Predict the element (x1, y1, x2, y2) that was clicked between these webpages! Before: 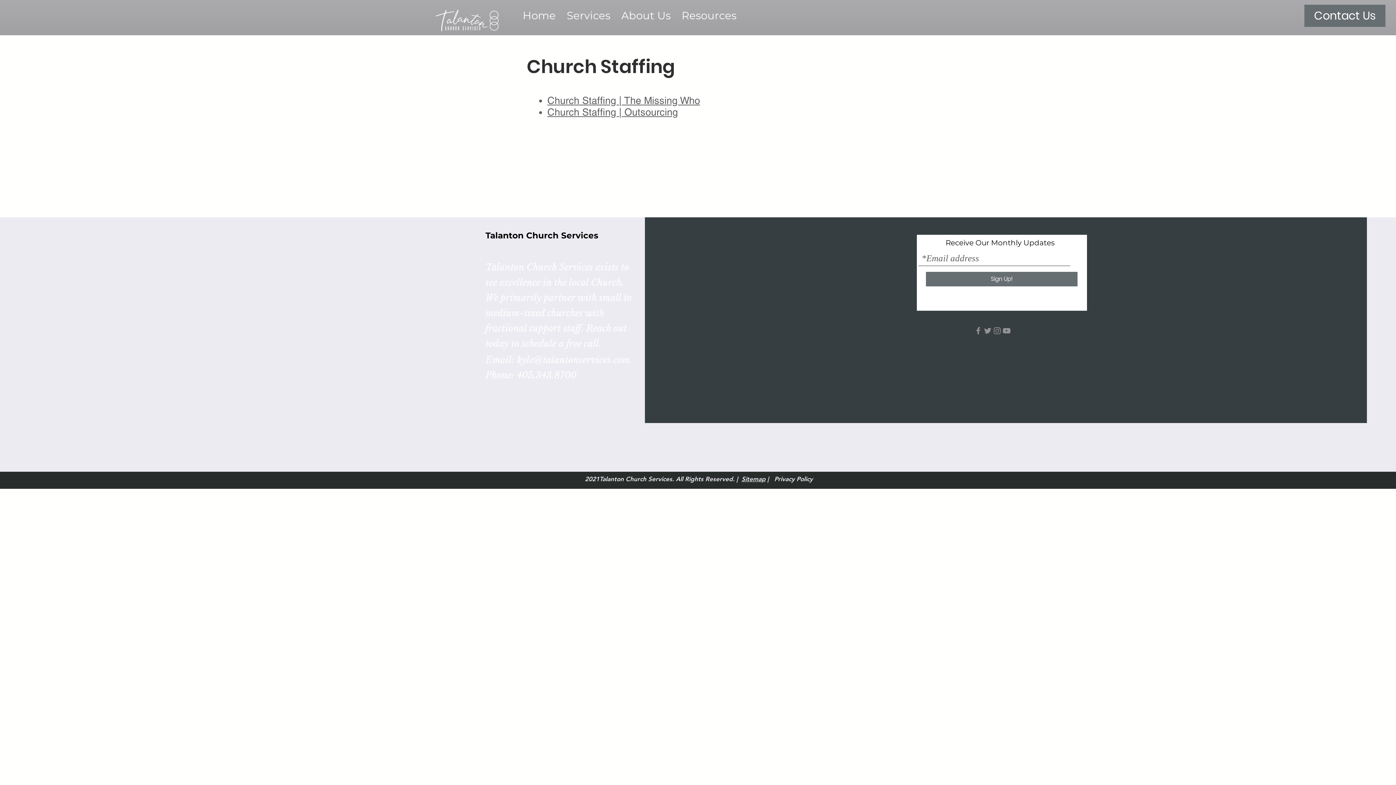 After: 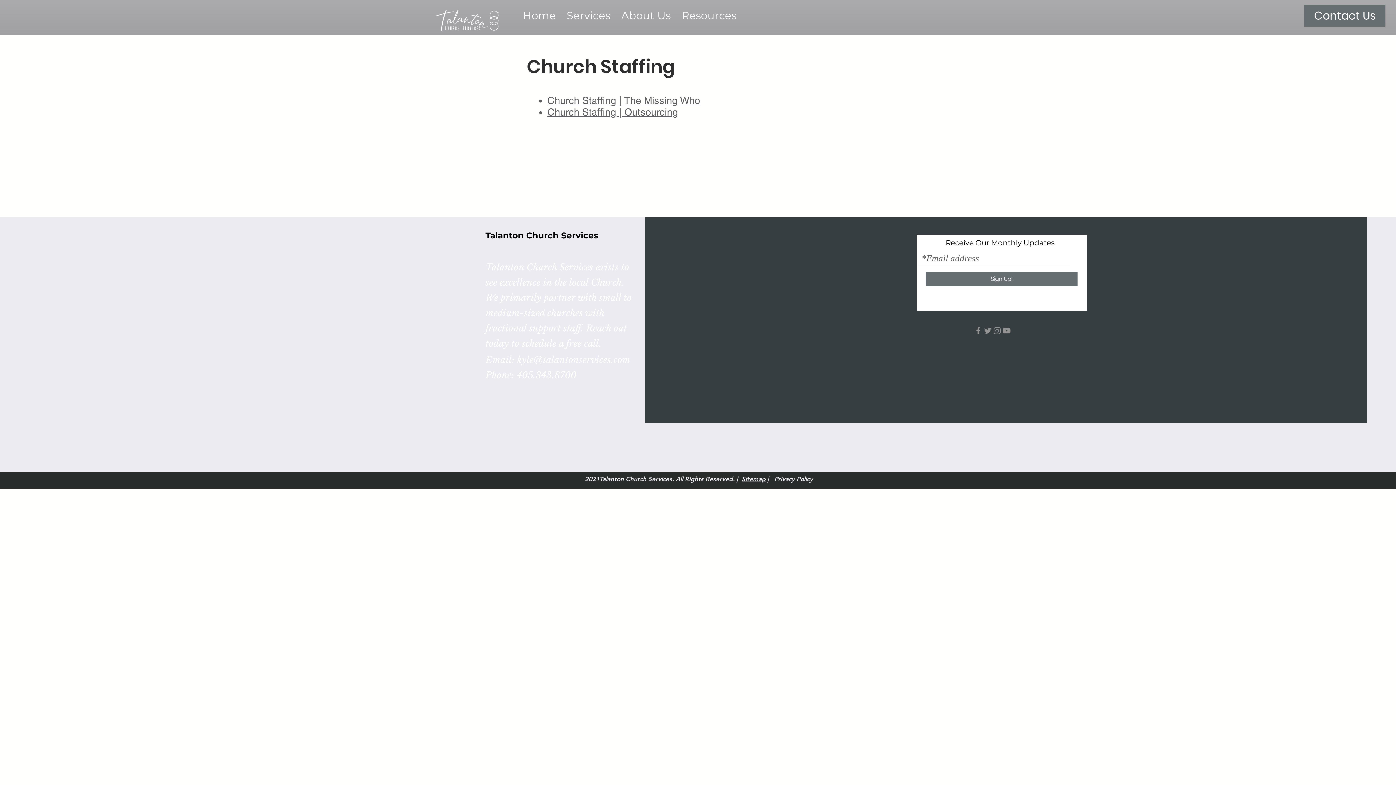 Action: label: Facebook bbox: (973, 326, 983, 335)